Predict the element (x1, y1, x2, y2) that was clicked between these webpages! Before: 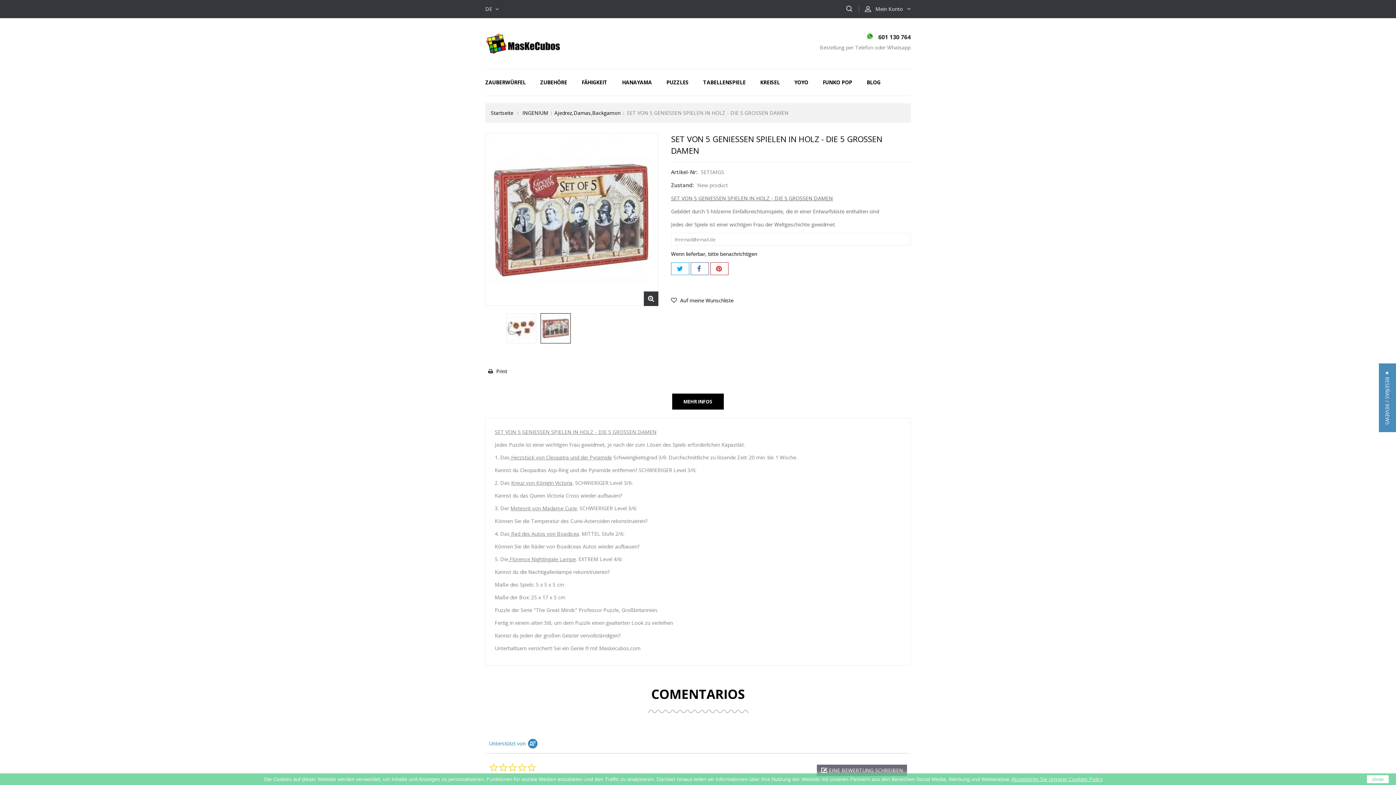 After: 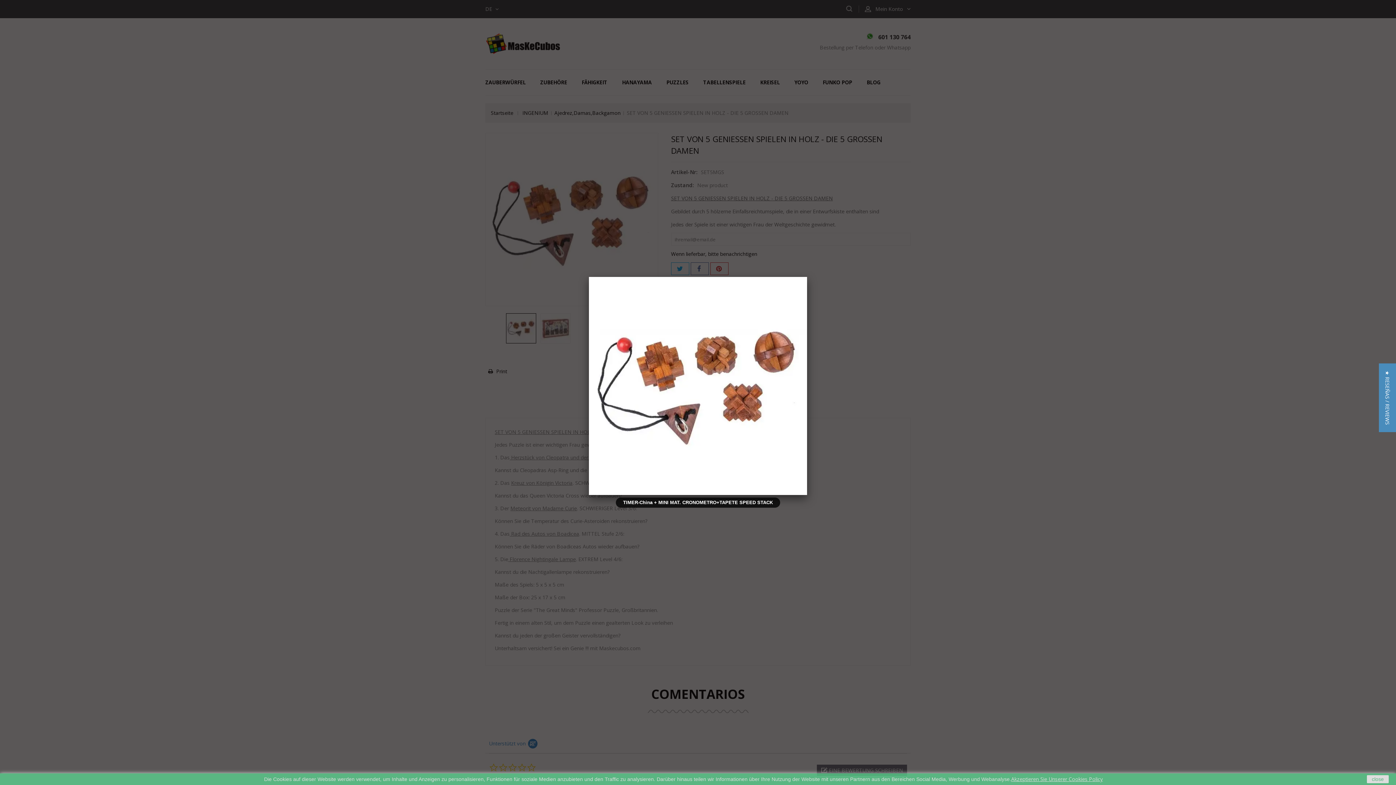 Action: bbox: (506, 313, 536, 343)